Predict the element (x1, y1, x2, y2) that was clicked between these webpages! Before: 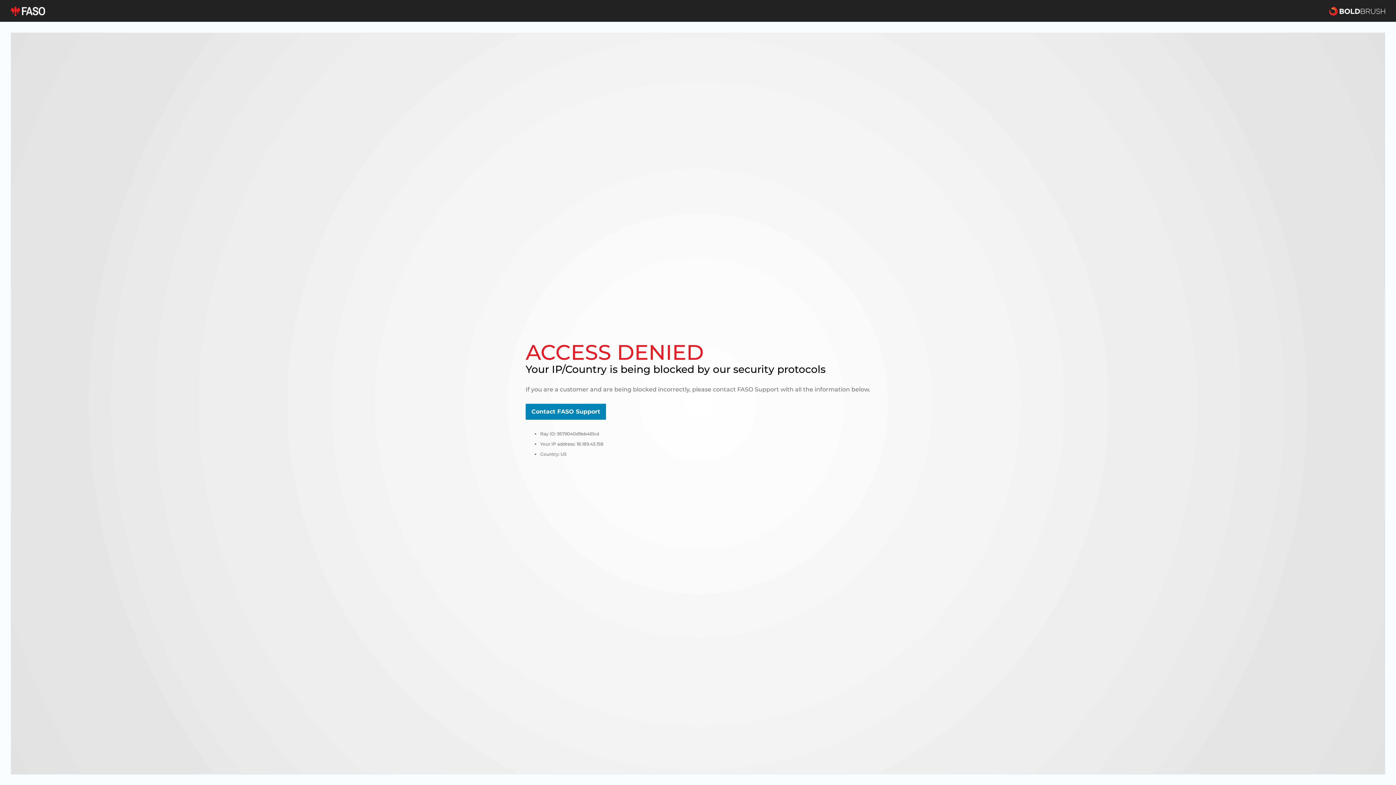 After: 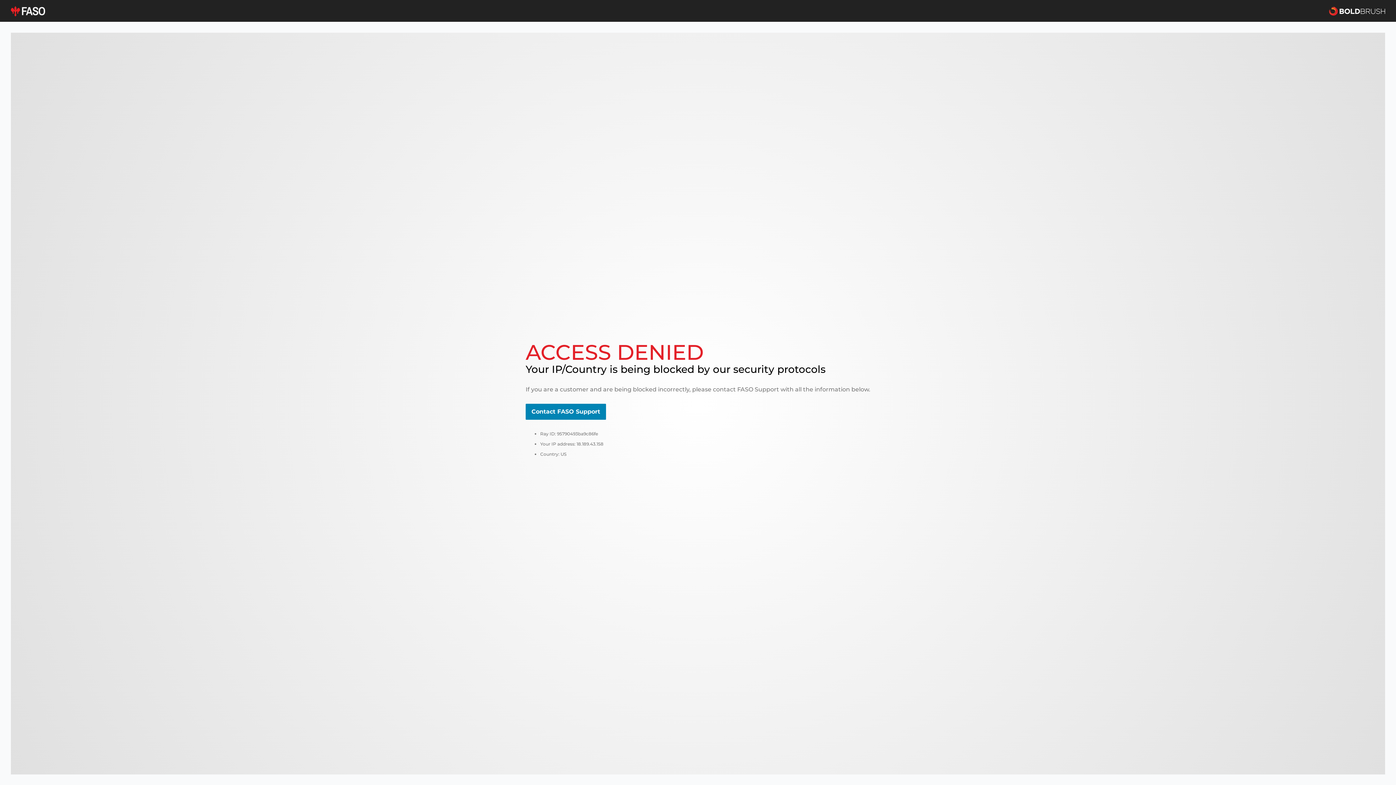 Action: bbox: (10, 5, 45, 16)